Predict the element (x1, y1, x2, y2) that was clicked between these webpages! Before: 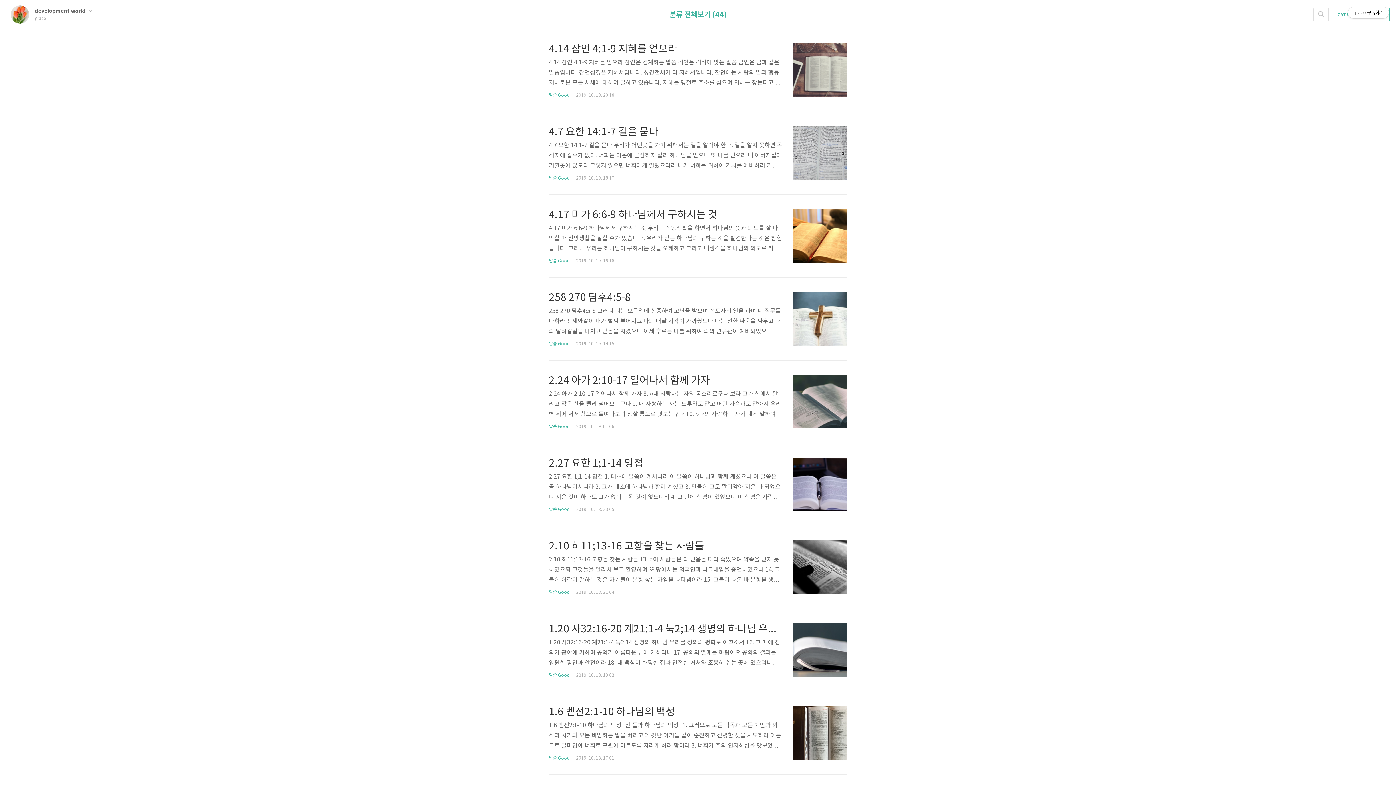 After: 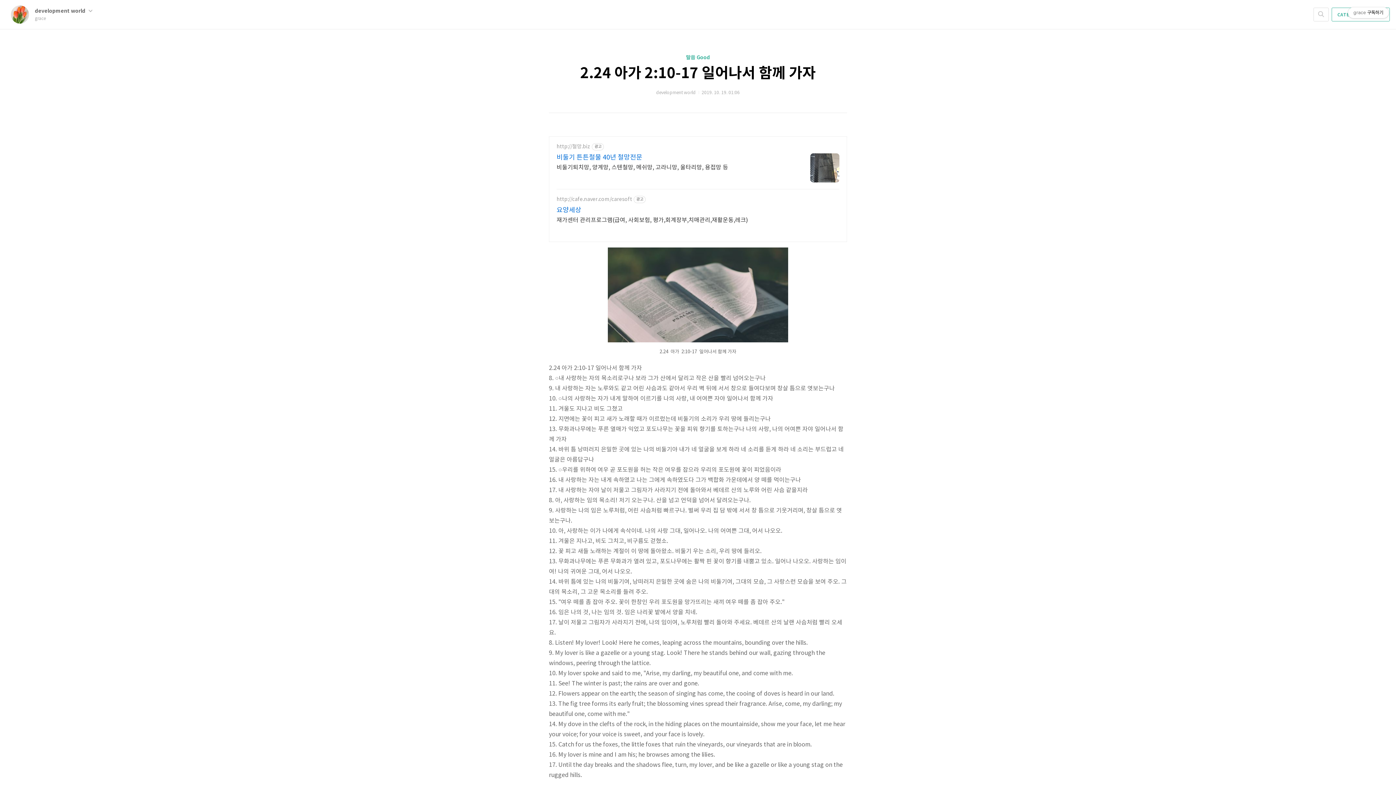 Action: label: 2.24 아가 2:10-17 일어나서 함께 가자

2.24 아가 2:10-17 일어나서 함께 가자 8. ○내 사랑하는 자의 목소리로구나 보라 그가 산에서 달리고 작은 산을 빨리 넘어오는구나 9. 내 사랑하는 자는 노루와도 같고 어린 사슴과도 같아서 우리 벽 뒤에 서서 창으로 들여다보며 창살 틈으로 엿보는구나 10. ○나의 사랑하는 자가 내게 말하여 이르기를 나의 사랑, 내 어여쁜 자야 일어나서 함께 가자 11. 겨울도 지나고 비도 그쳤고 12. 지면에는 꽃이 피고 새가 노래할 때가 이르렀는데 비둘기의 소리가 우리 땅에 들리는구나 13. 무화과나무에는 푸른 열매가 익었고 포도나무는 꽃을 피워 향기를 토하는구나 나의 사랑, 나의 어여쁜 자야 일어나서 함께 가자 14. 바위 틈 낭떠러지 은밀한 곳에 있는 나의 비둘기야 내가 네 얼굴을 보게 하라 네 소리를 듣.. bbox: (549, 373, 782, 418)